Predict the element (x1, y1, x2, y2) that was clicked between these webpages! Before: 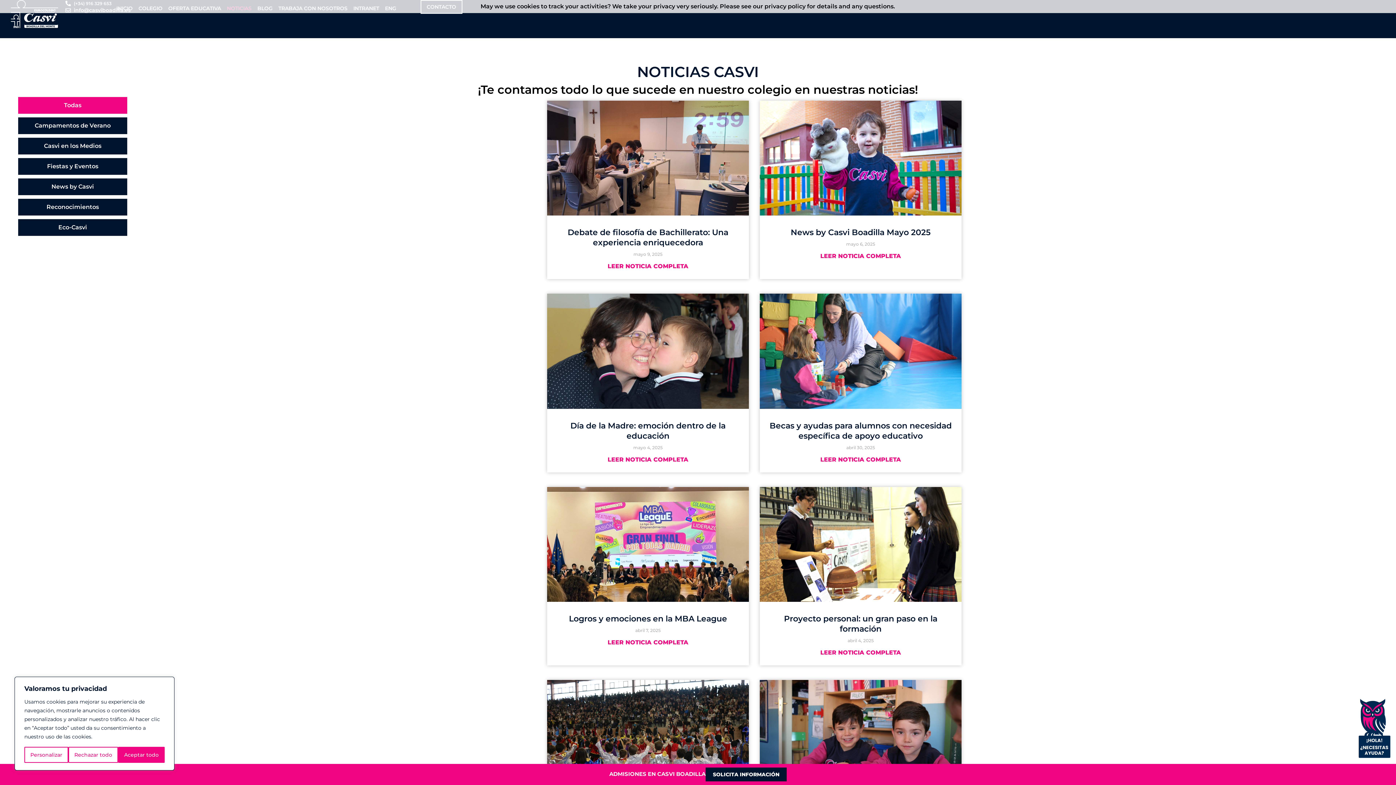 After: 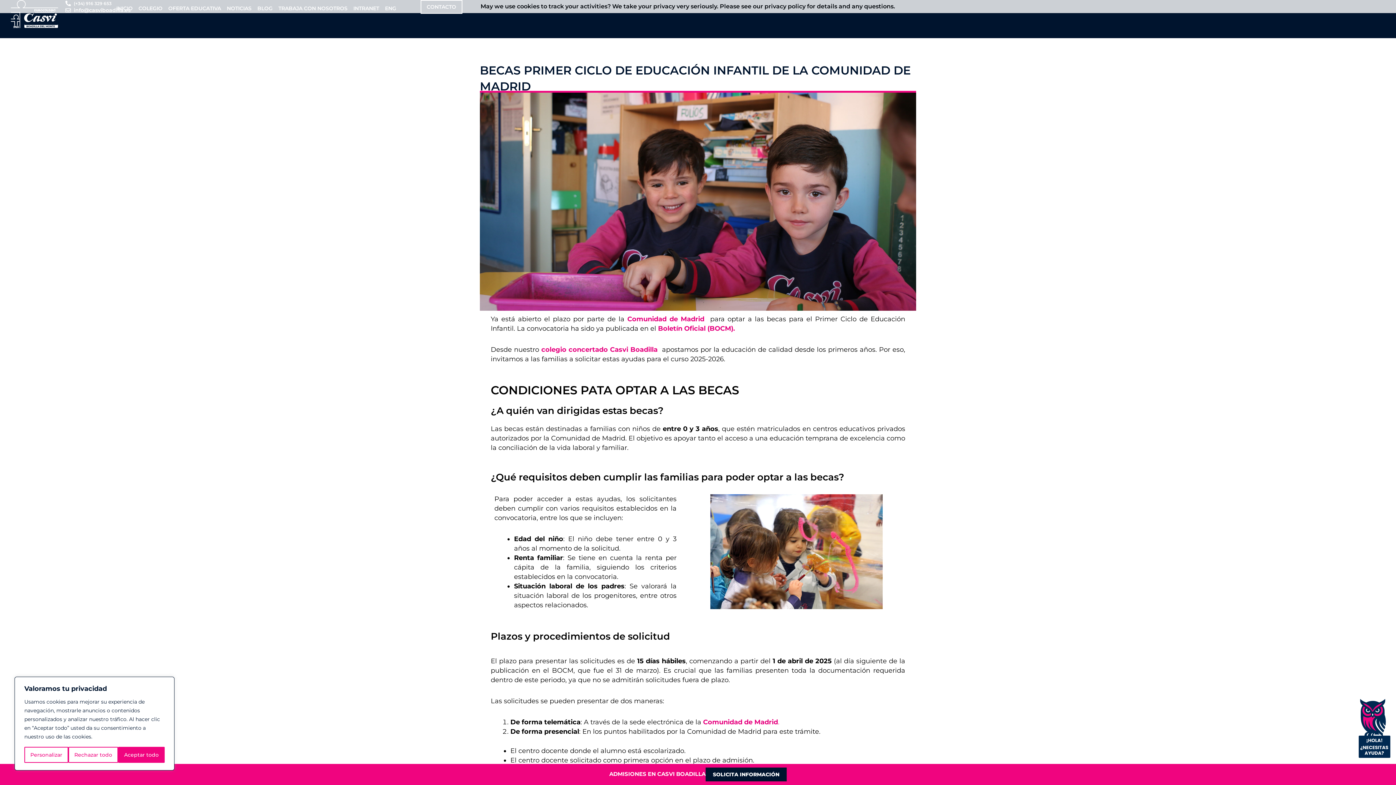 Action: bbox: (760, 680, 961, 795)